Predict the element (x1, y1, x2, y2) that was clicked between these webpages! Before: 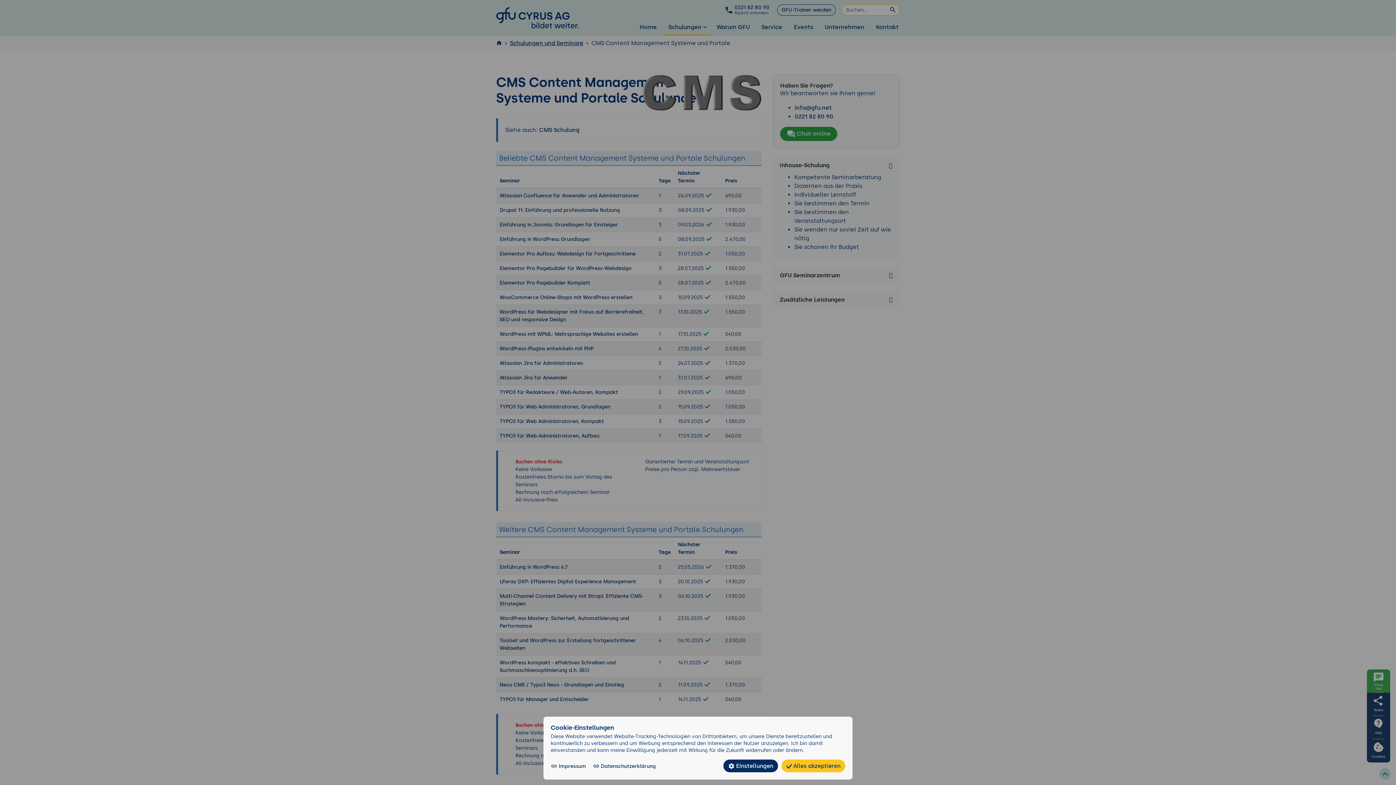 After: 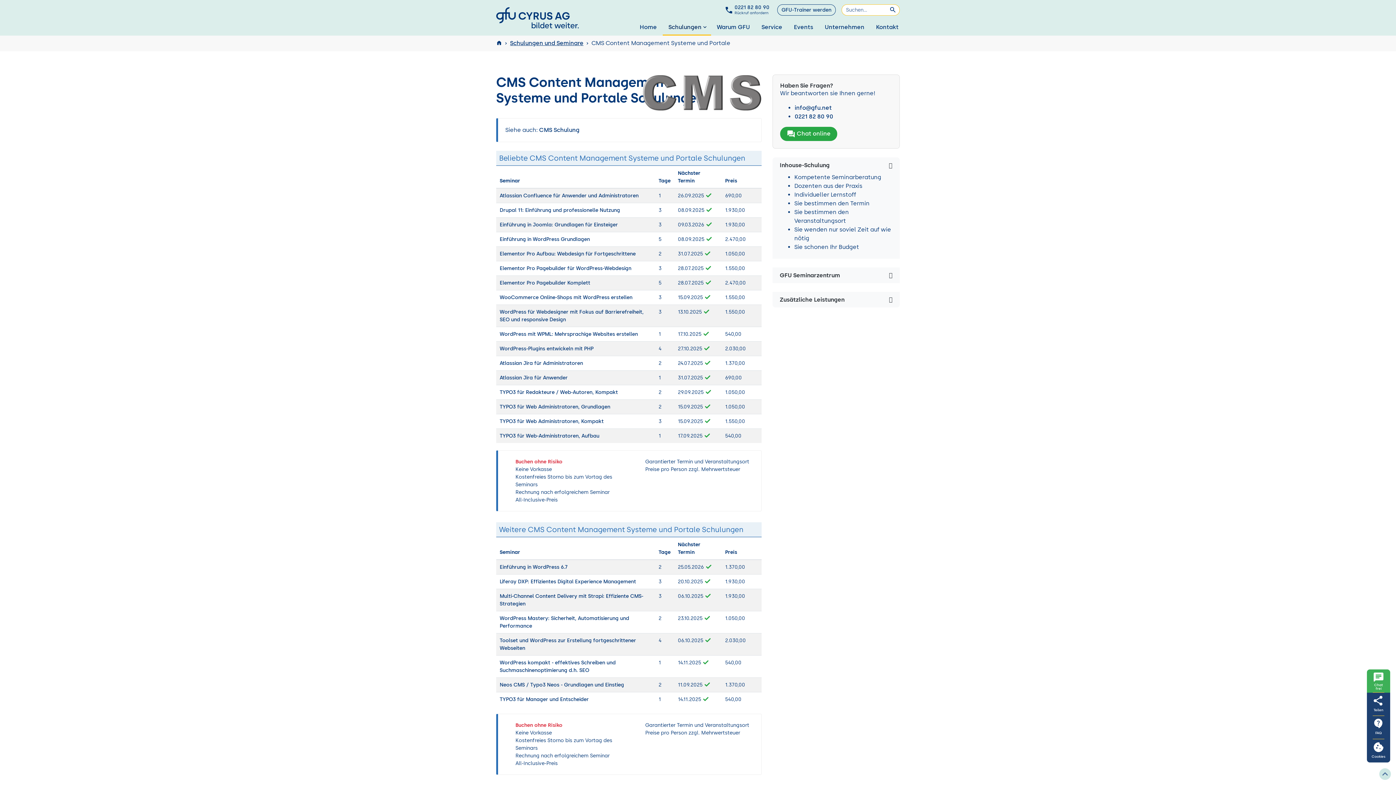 Action: bbox: (781, 760, 845, 772) label:  Alles akzeptieren